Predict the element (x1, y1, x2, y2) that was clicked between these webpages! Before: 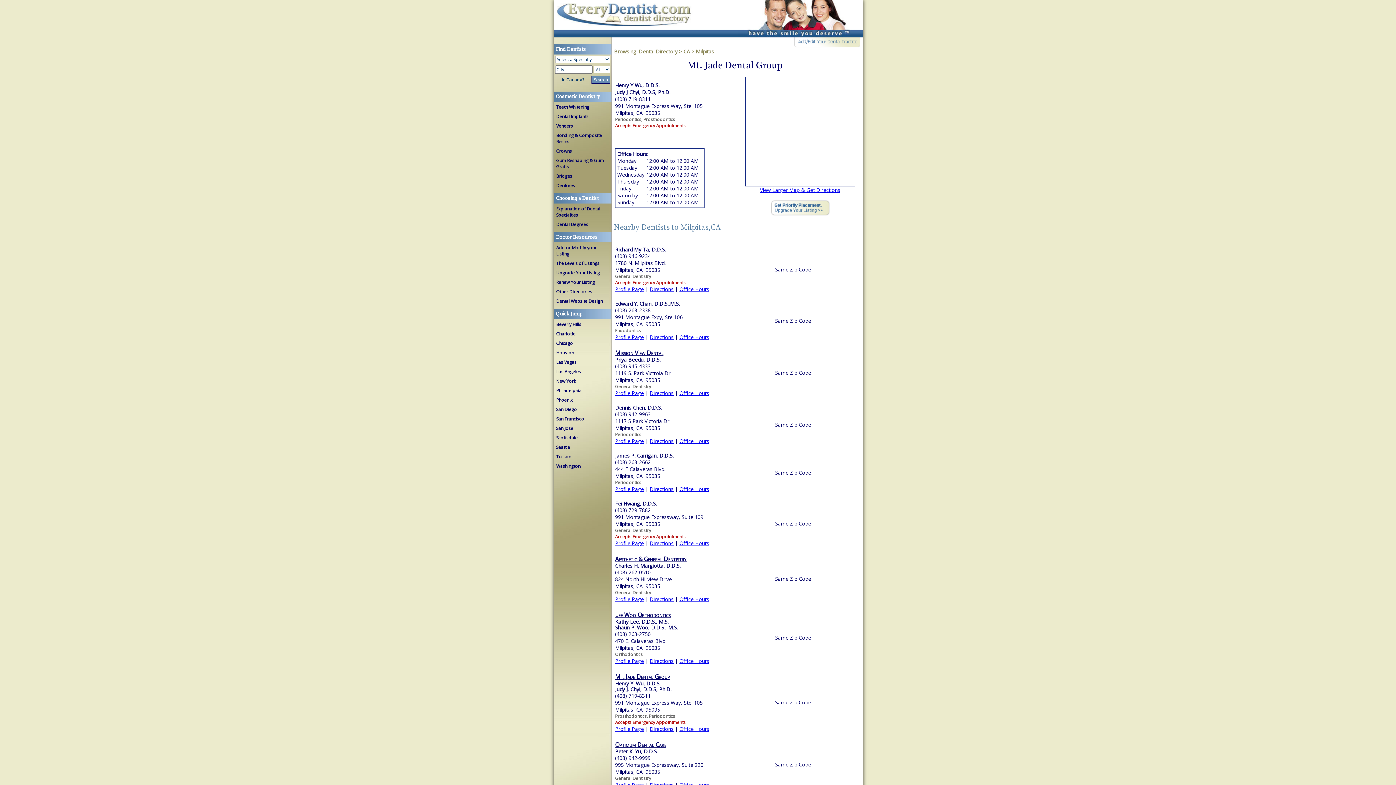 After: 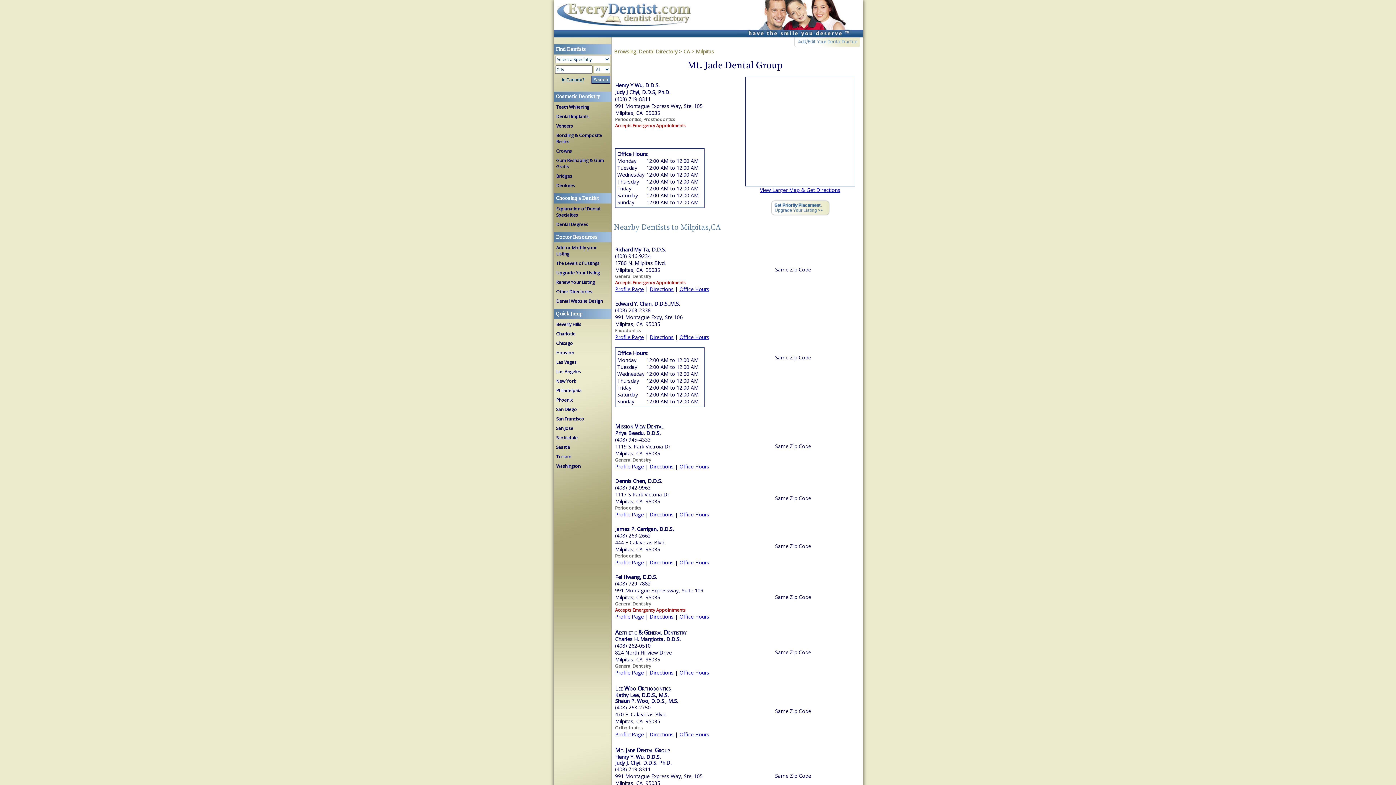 Action: bbox: (679, 333, 709, 340) label: Office Hours